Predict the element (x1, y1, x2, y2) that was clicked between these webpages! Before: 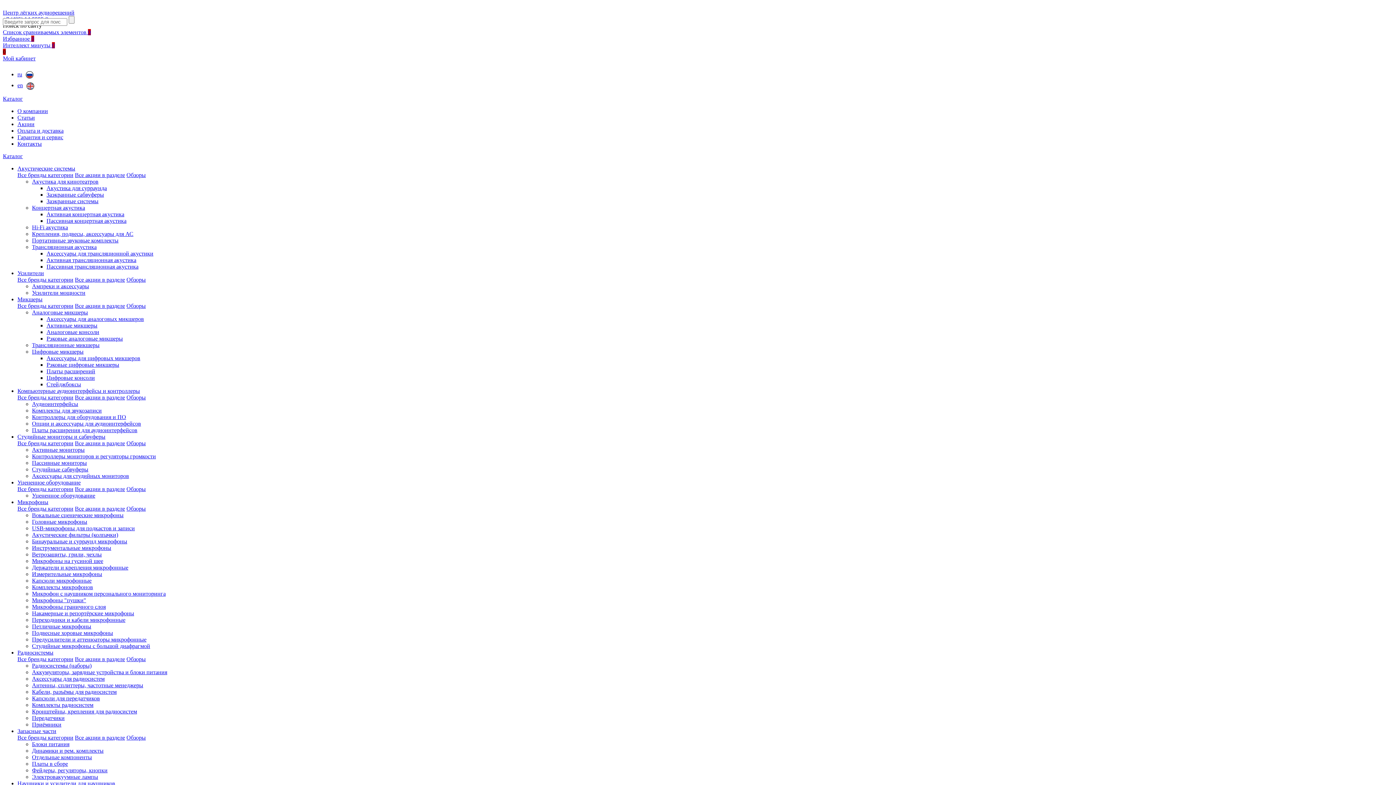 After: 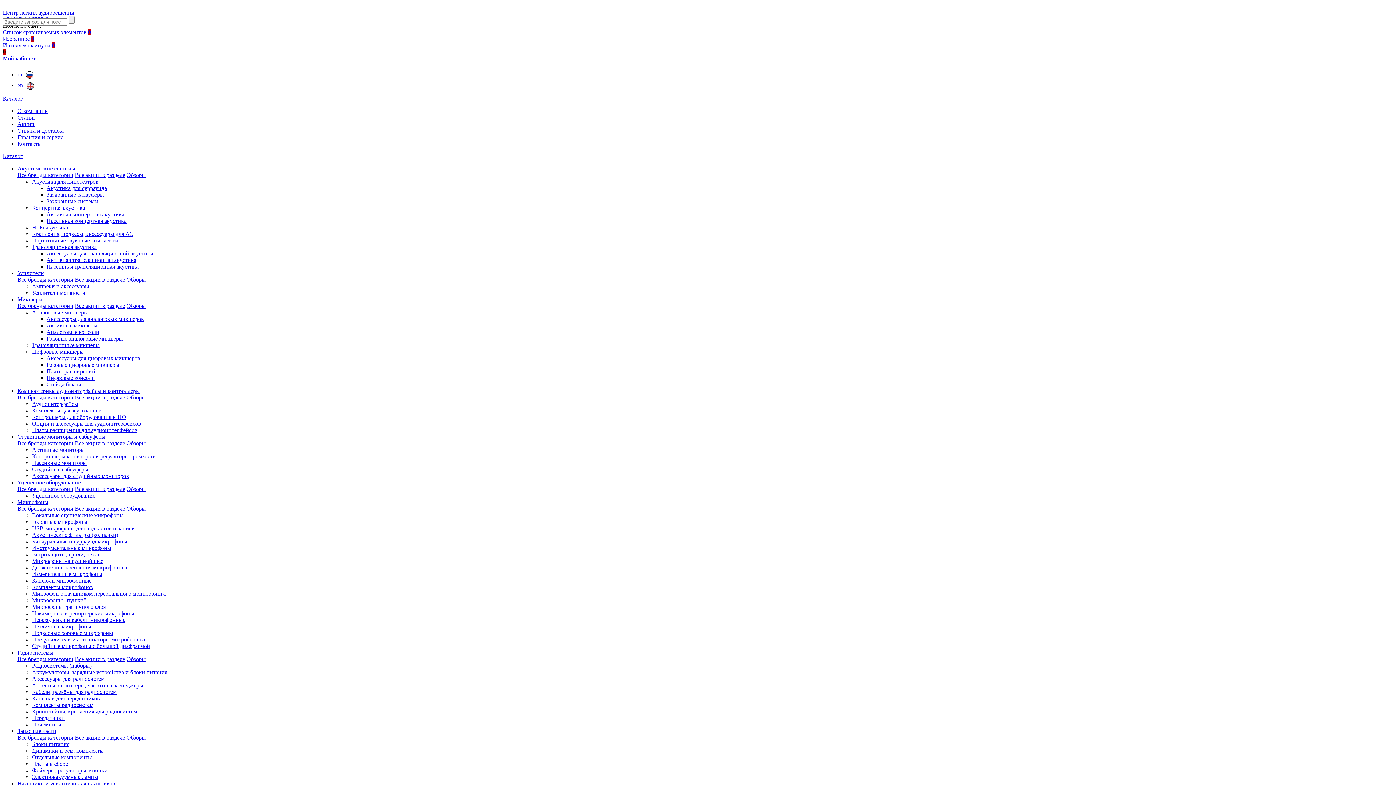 Action: label: Опции и аксессуары для аудиоинтерфейсов bbox: (32, 420, 141, 426)